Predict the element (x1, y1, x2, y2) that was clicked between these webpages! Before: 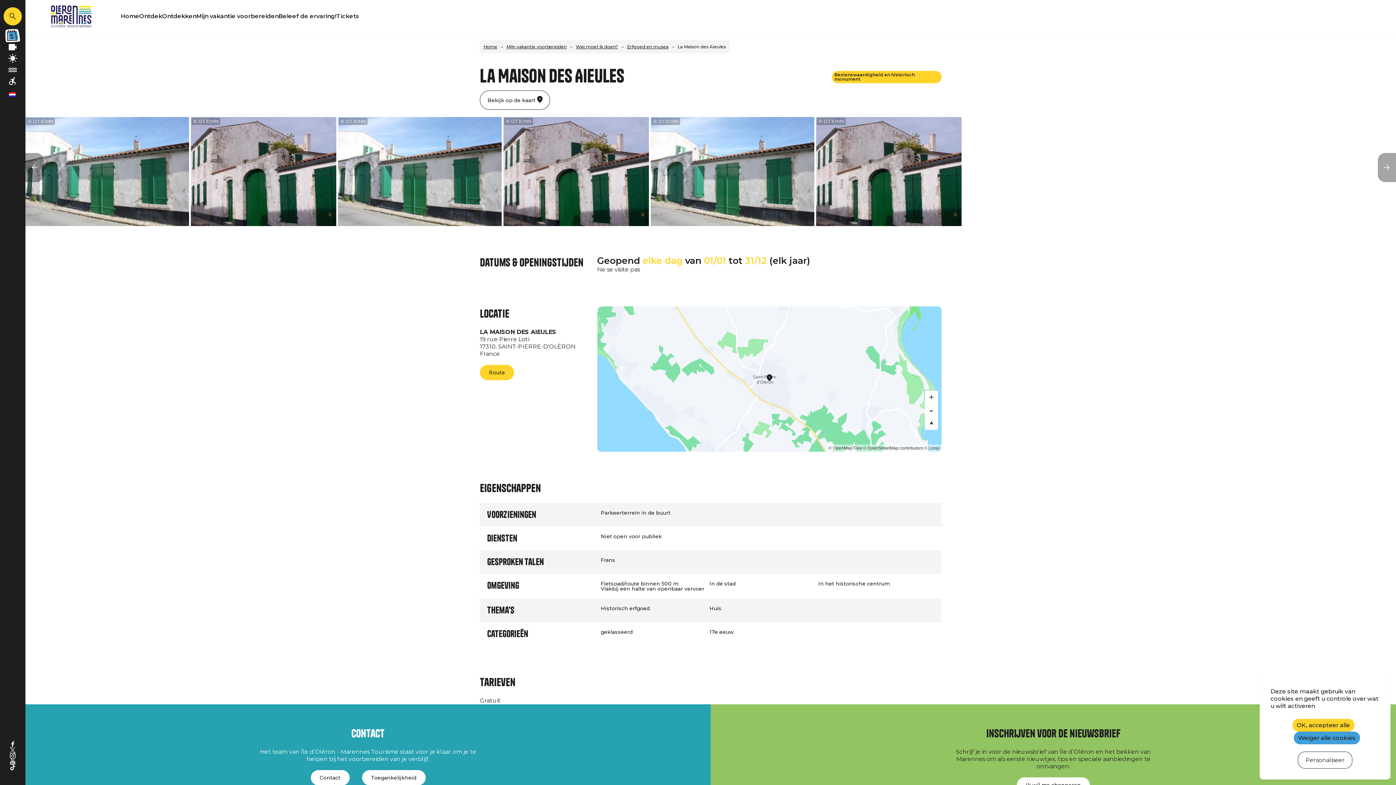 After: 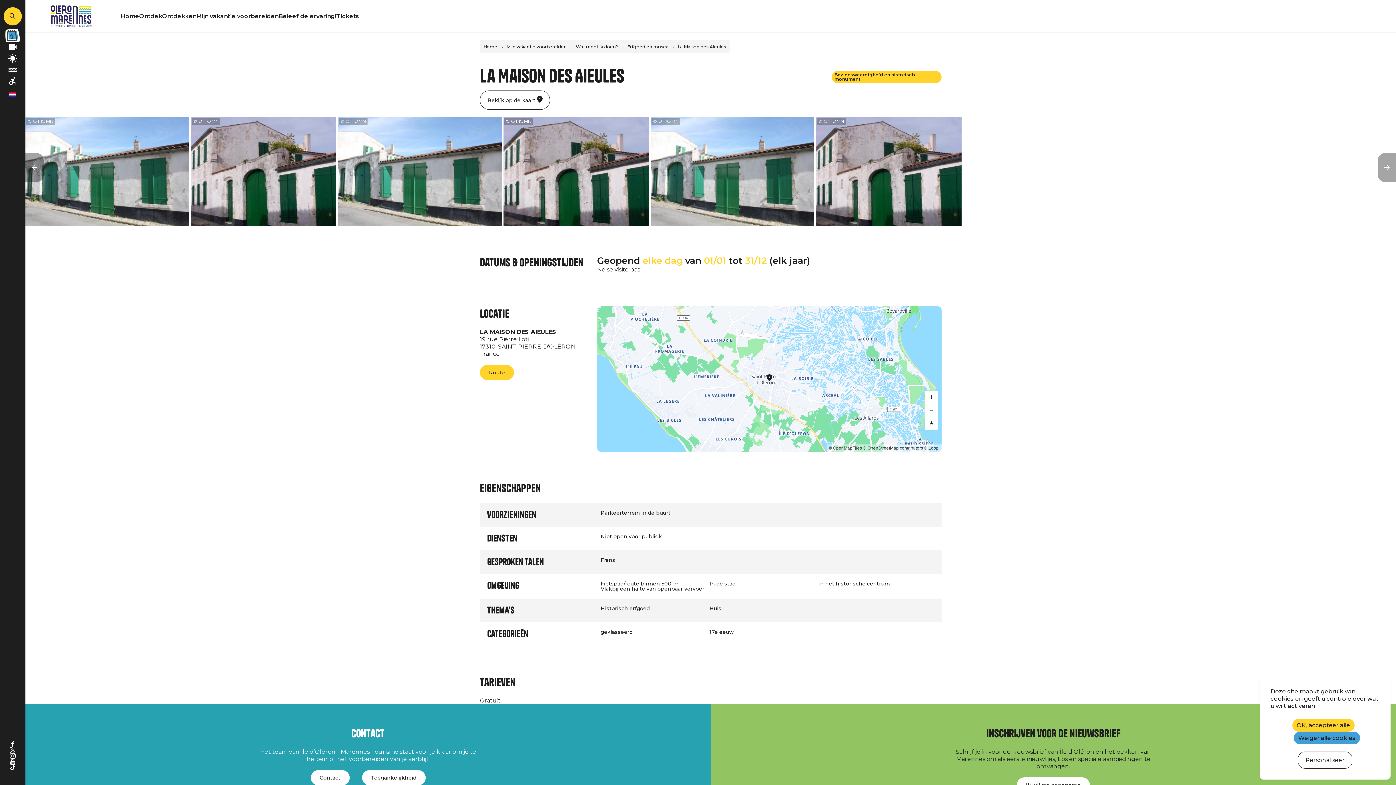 Action: bbox: (10, 759, 15, 765)